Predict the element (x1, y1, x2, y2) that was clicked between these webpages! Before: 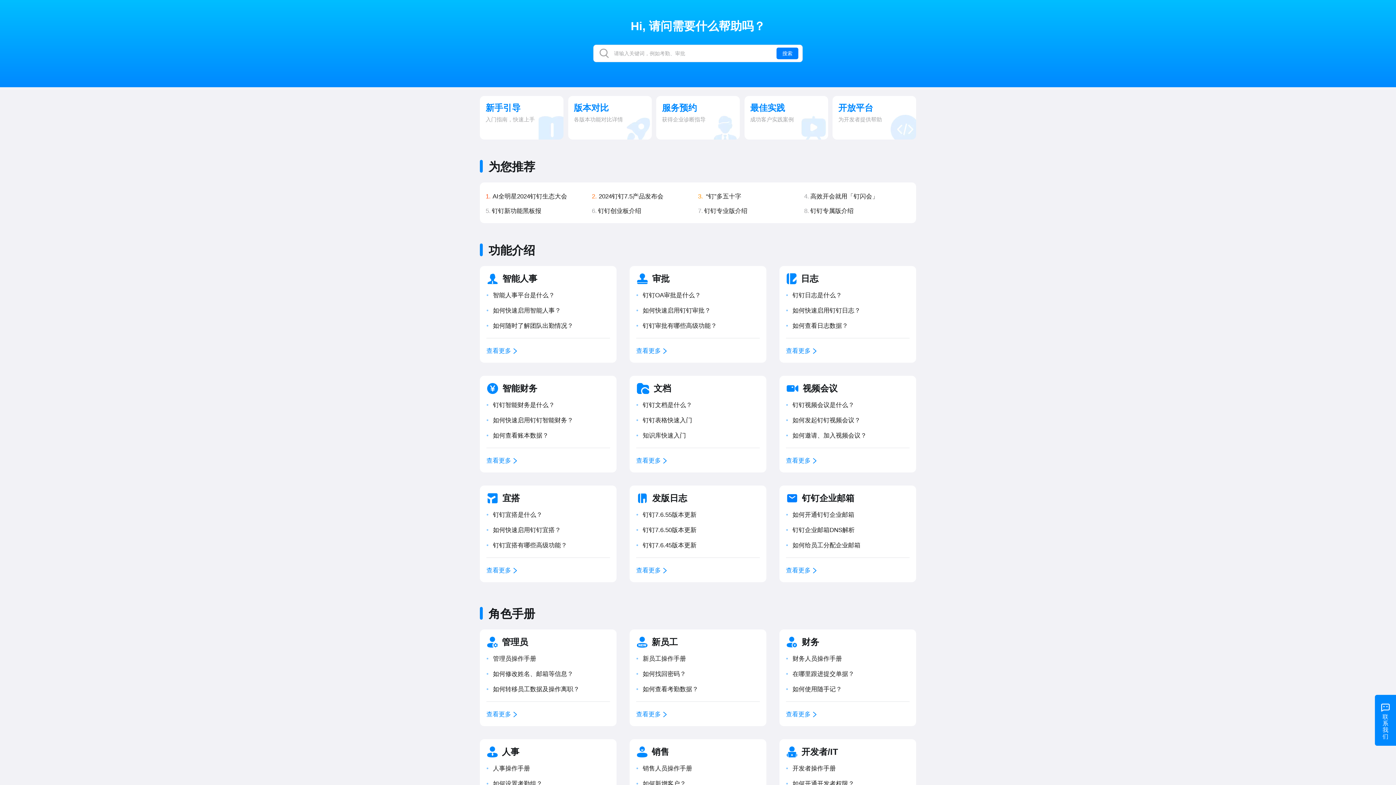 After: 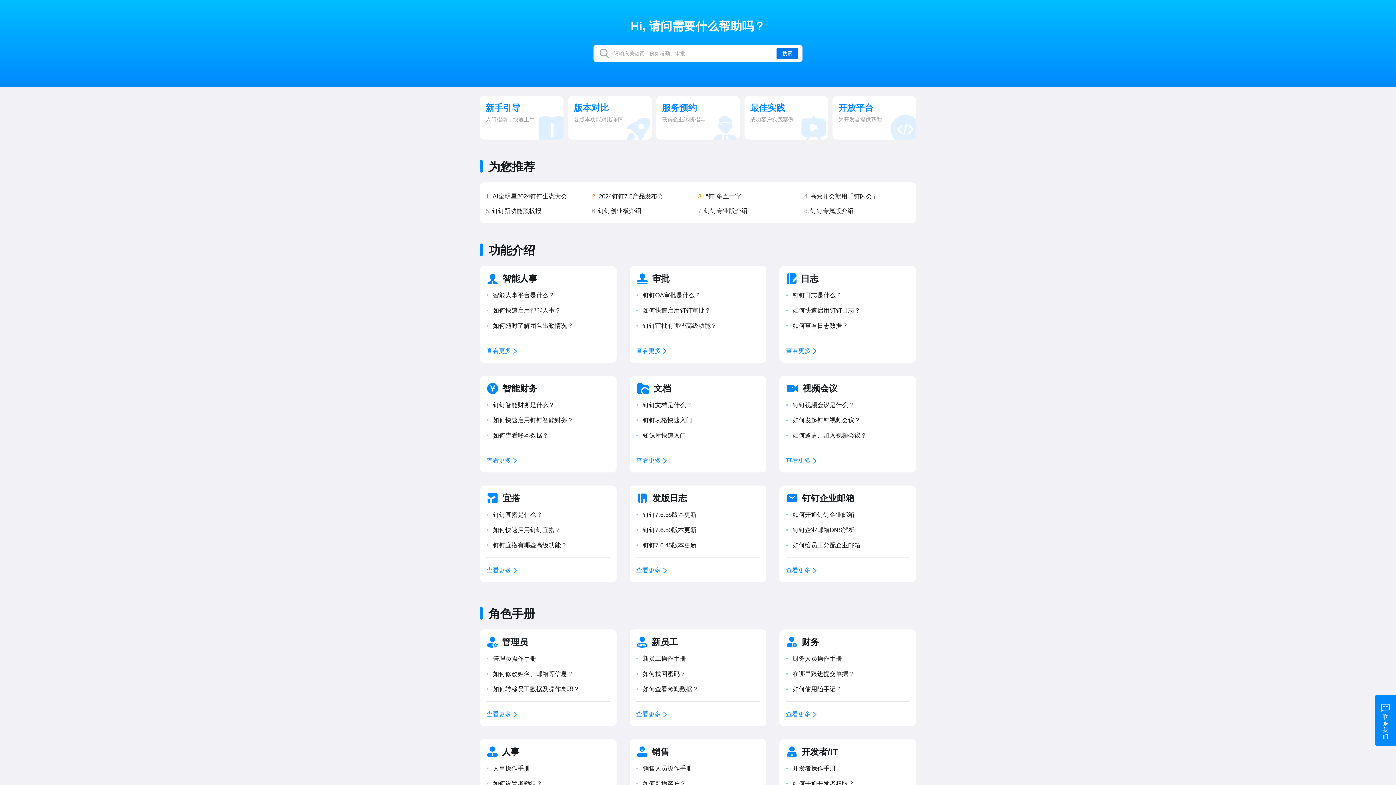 Action: label: 搜索 bbox: (776, 47, 798, 59)